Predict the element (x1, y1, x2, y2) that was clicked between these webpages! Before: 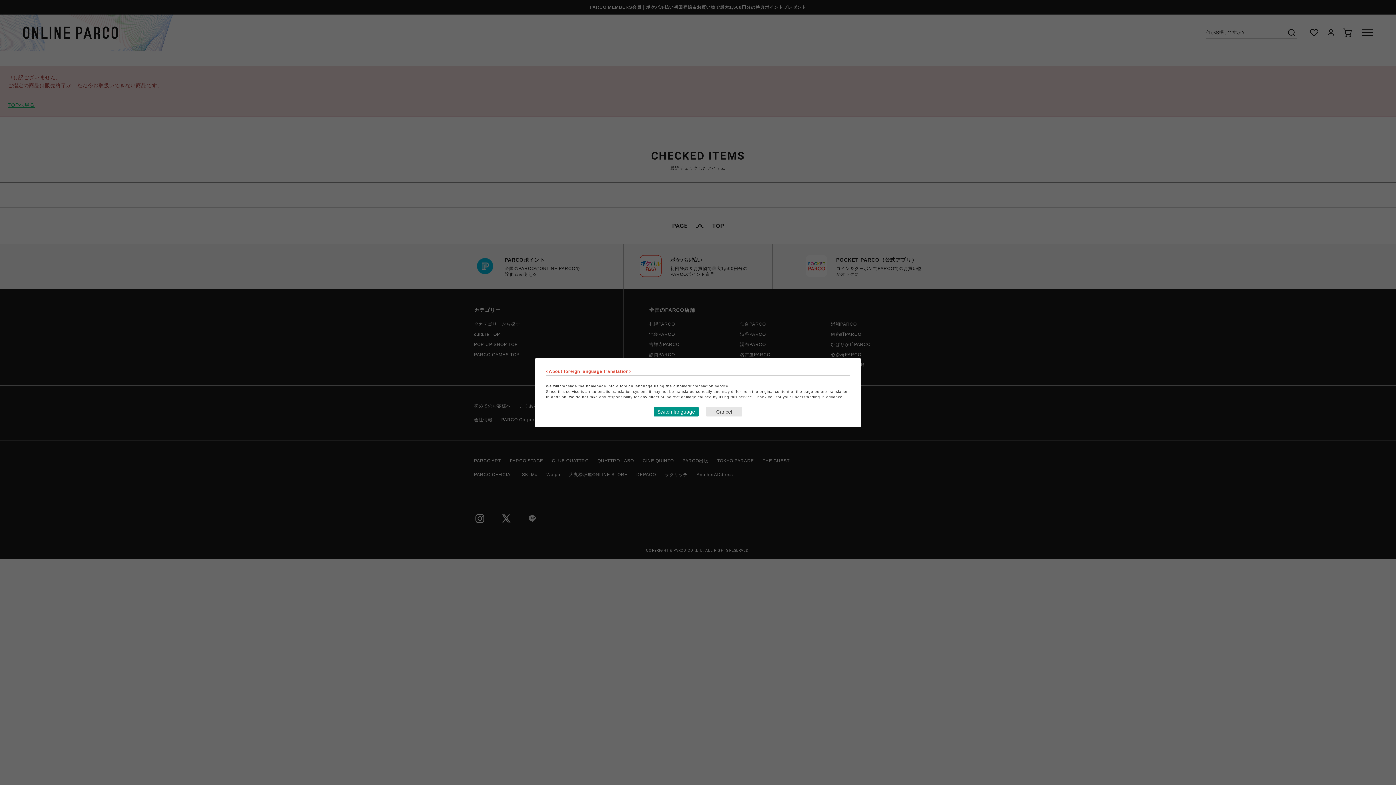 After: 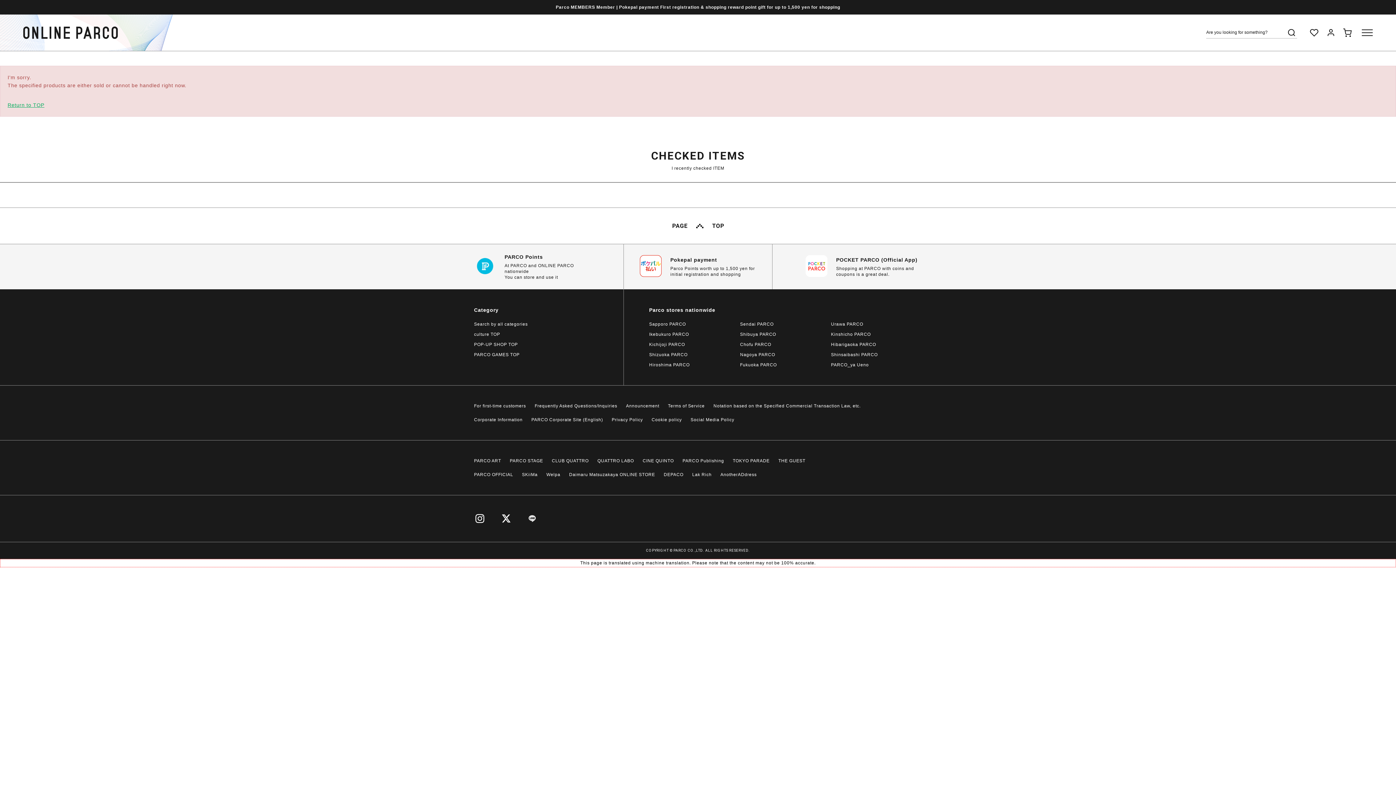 Action: label: Switch language bbox: (653, 407, 698, 416)